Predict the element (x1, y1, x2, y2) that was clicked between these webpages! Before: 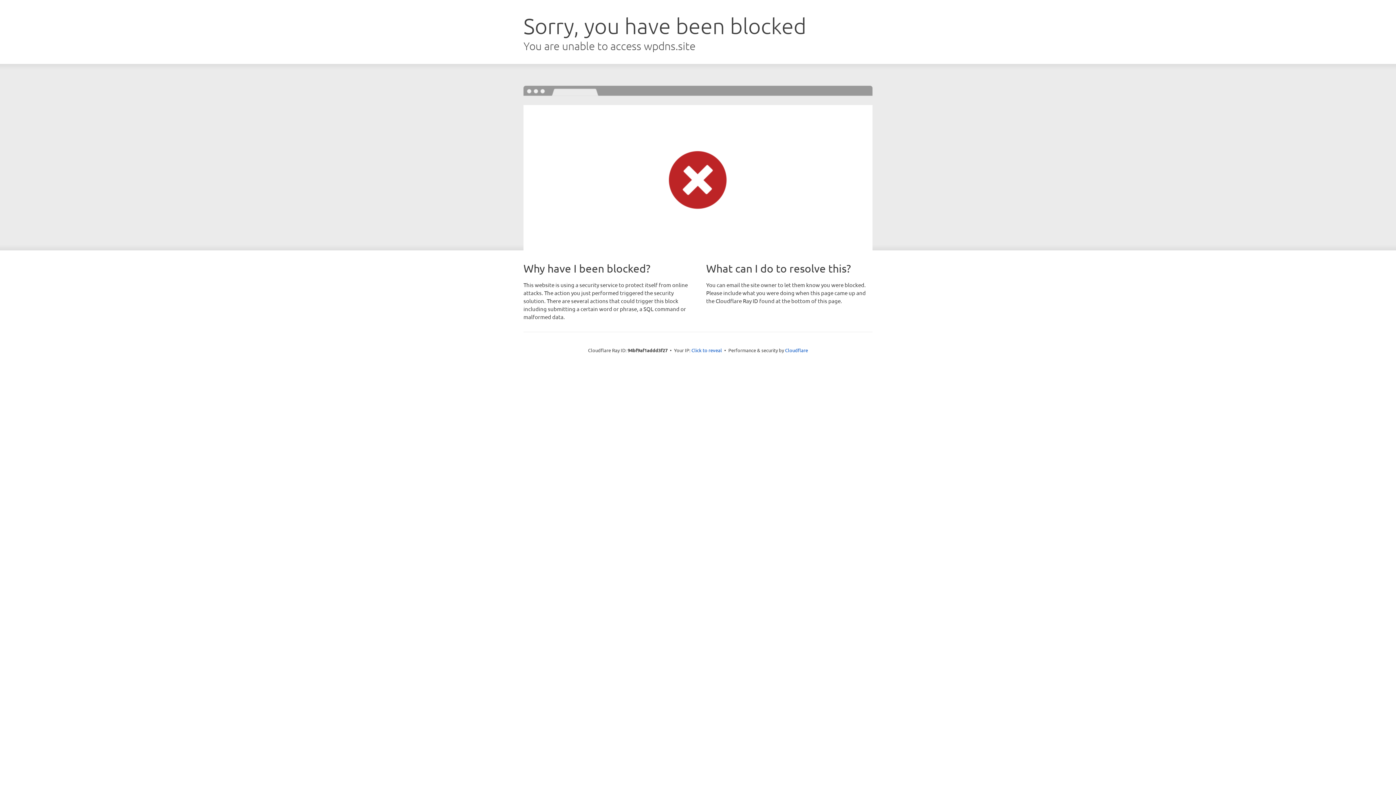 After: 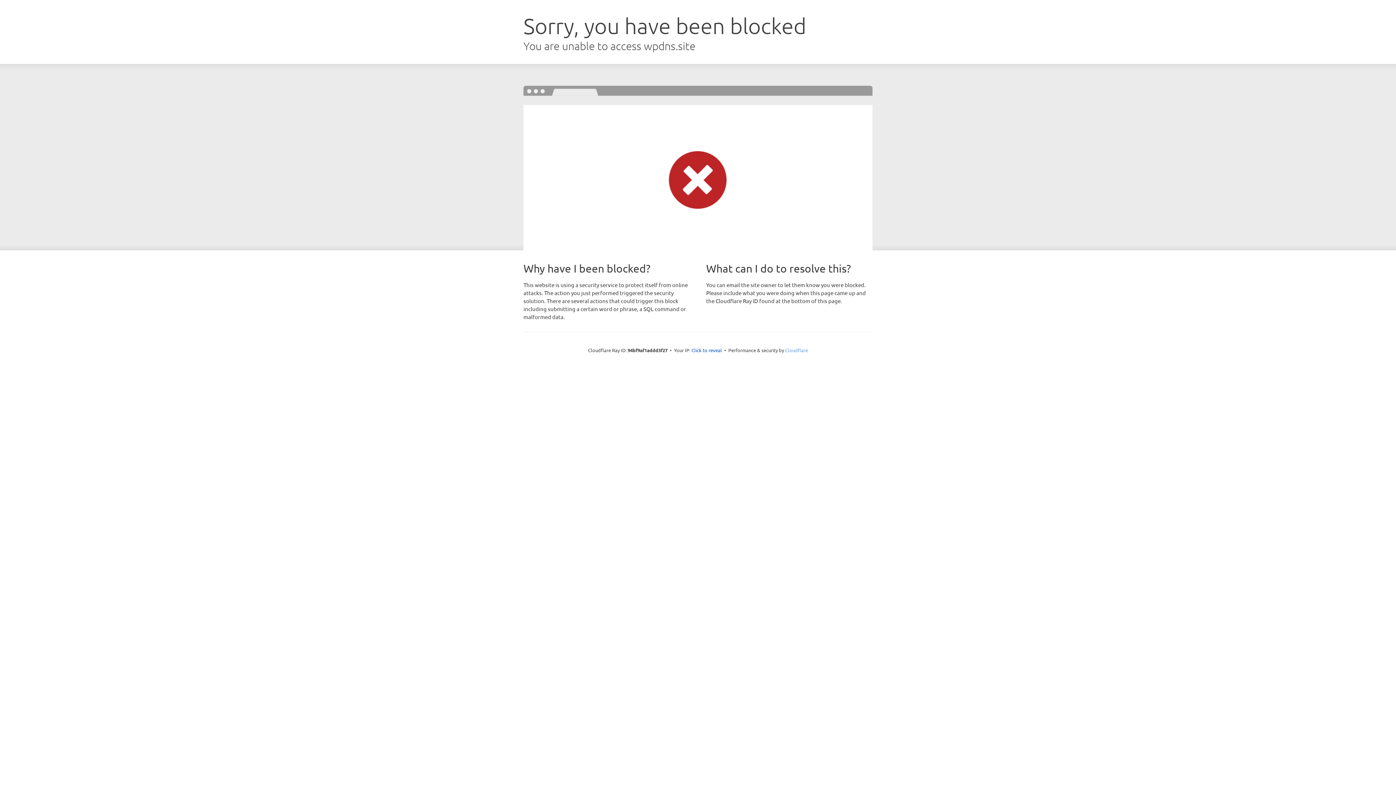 Action: bbox: (785, 347, 808, 353) label: Cloudflare